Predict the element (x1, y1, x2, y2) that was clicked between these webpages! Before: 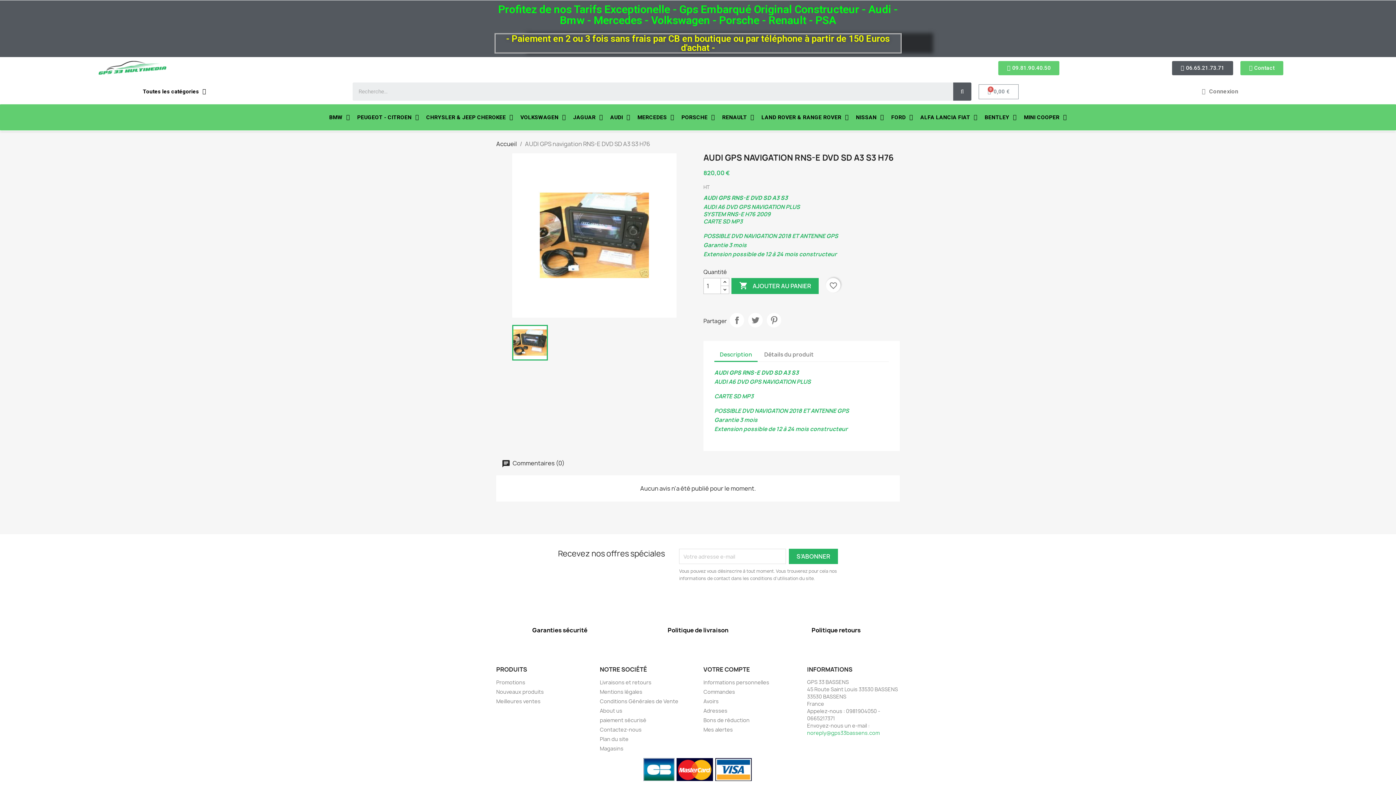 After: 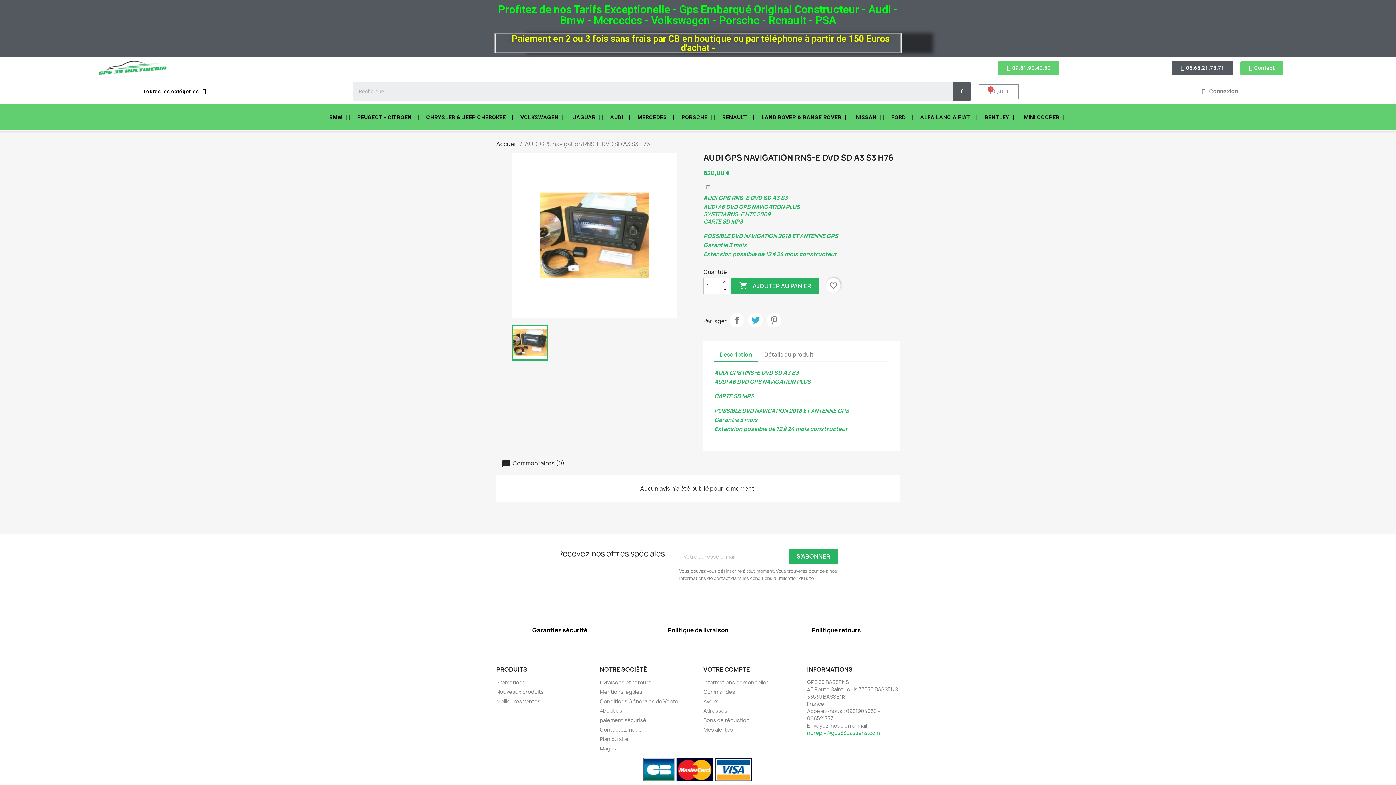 Action: bbox: (748, 313, 762, 327) label: Tweet